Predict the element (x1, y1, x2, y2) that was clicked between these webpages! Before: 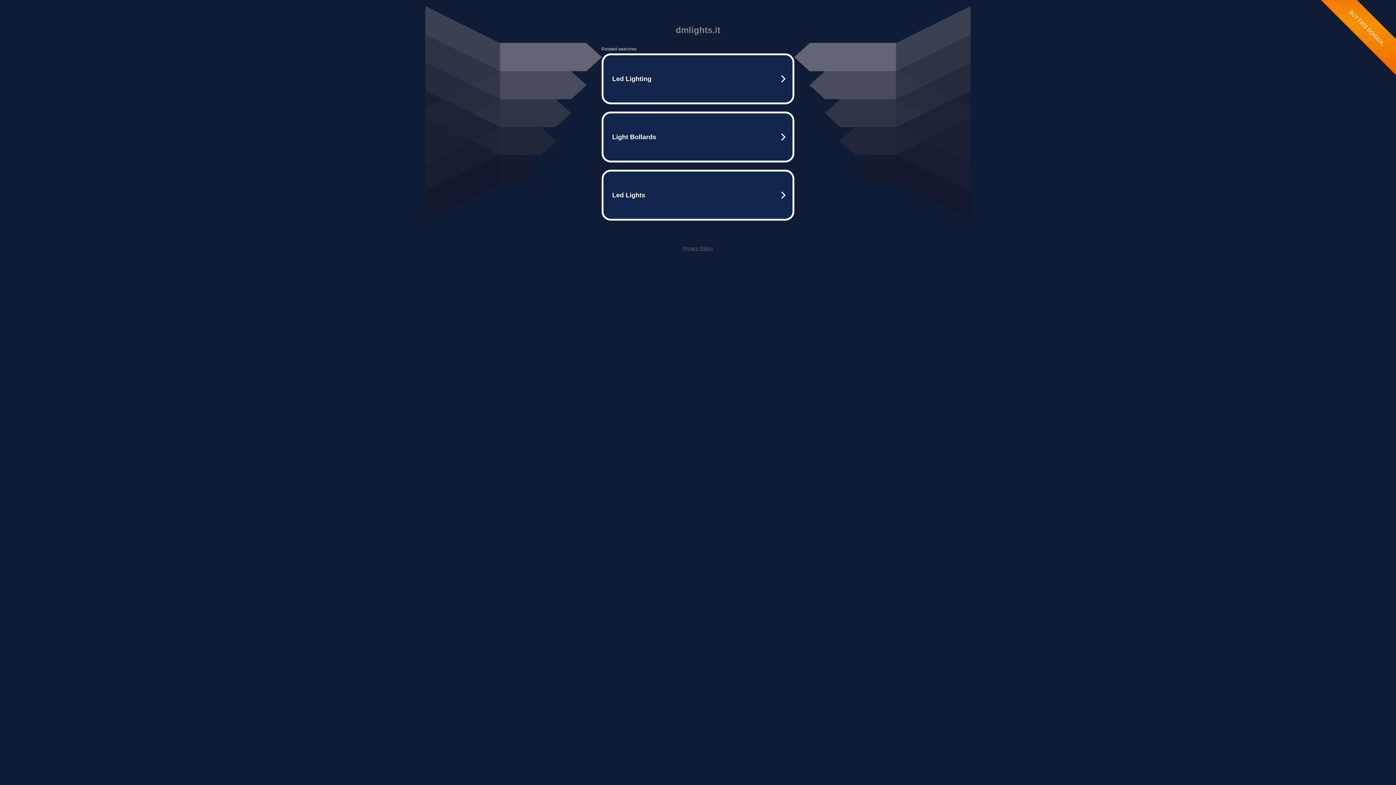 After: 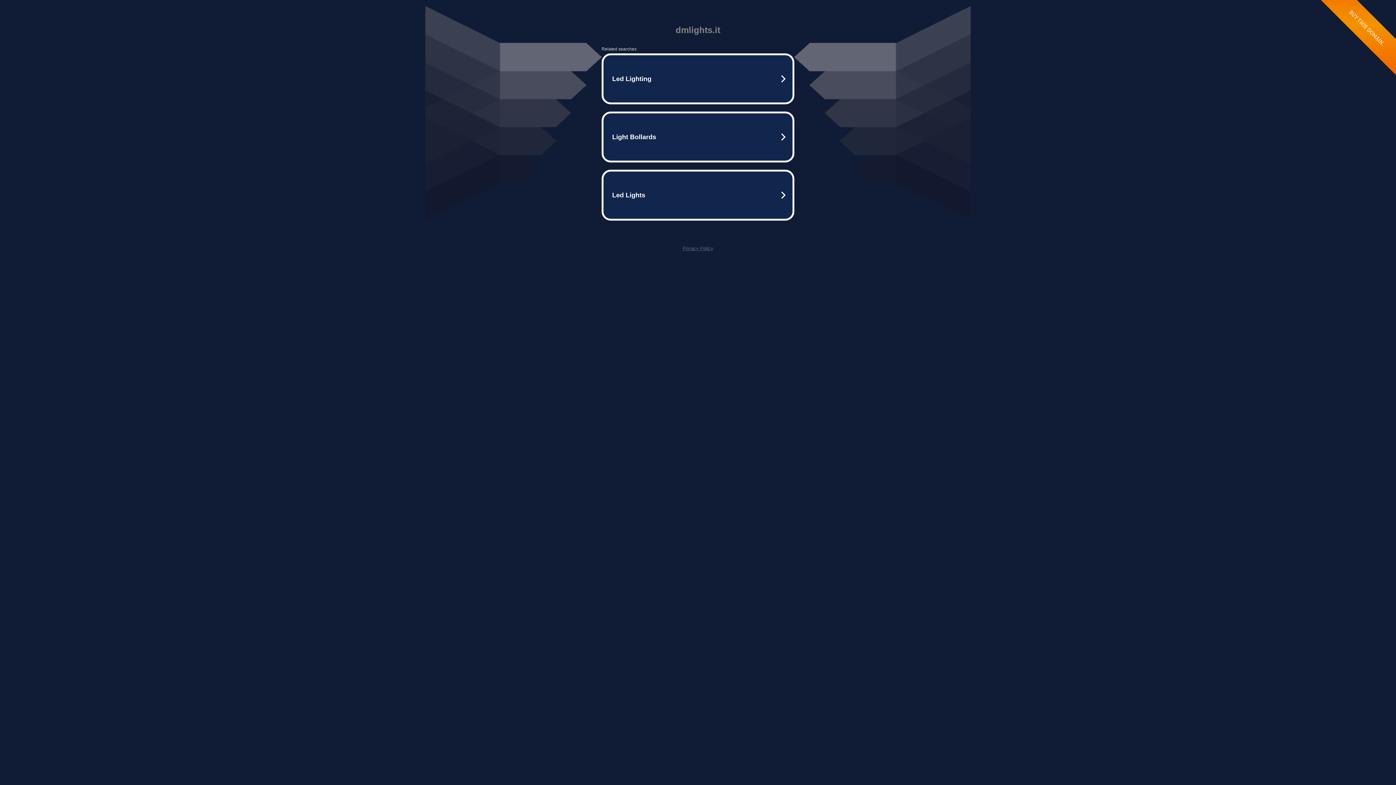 Action: bbox: (682, 245, 713, 251) label: Privacy Policy